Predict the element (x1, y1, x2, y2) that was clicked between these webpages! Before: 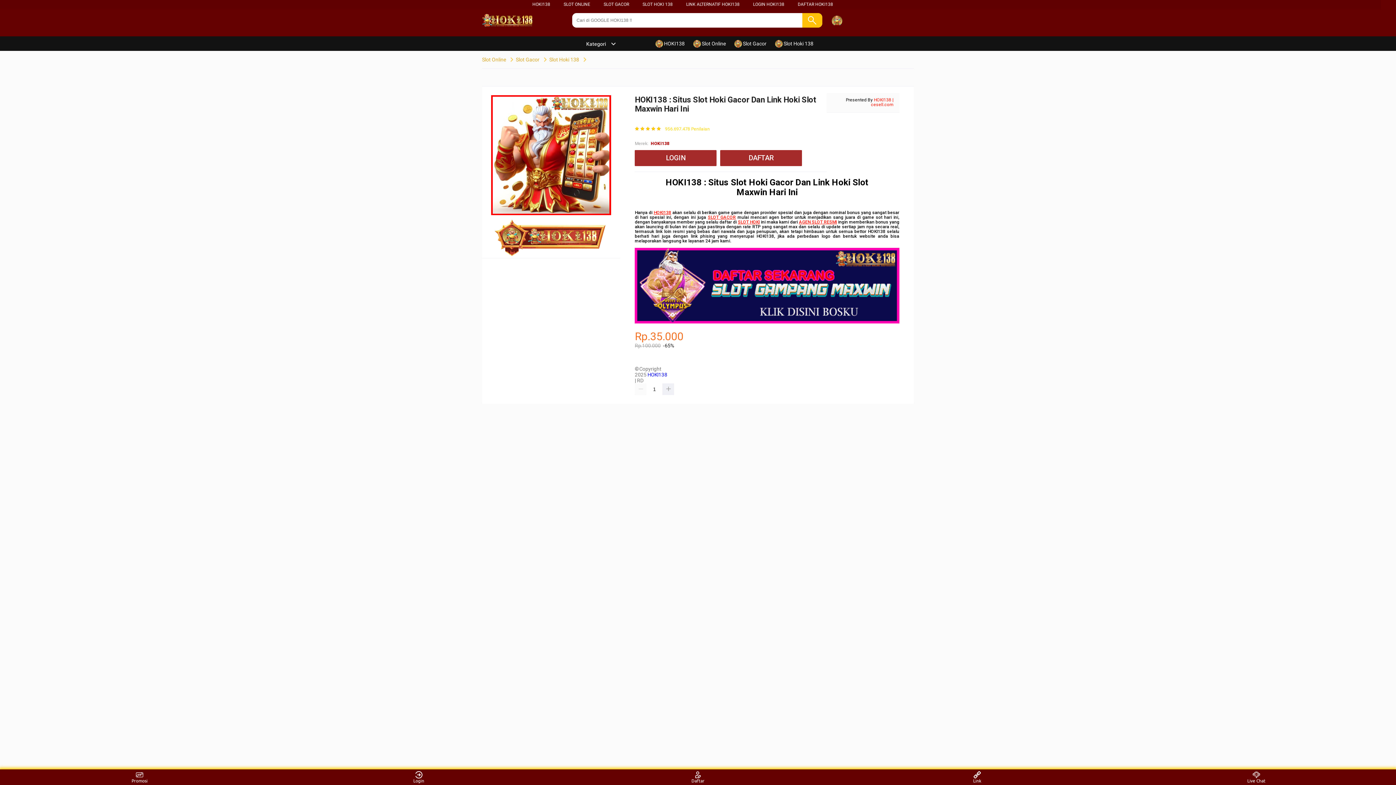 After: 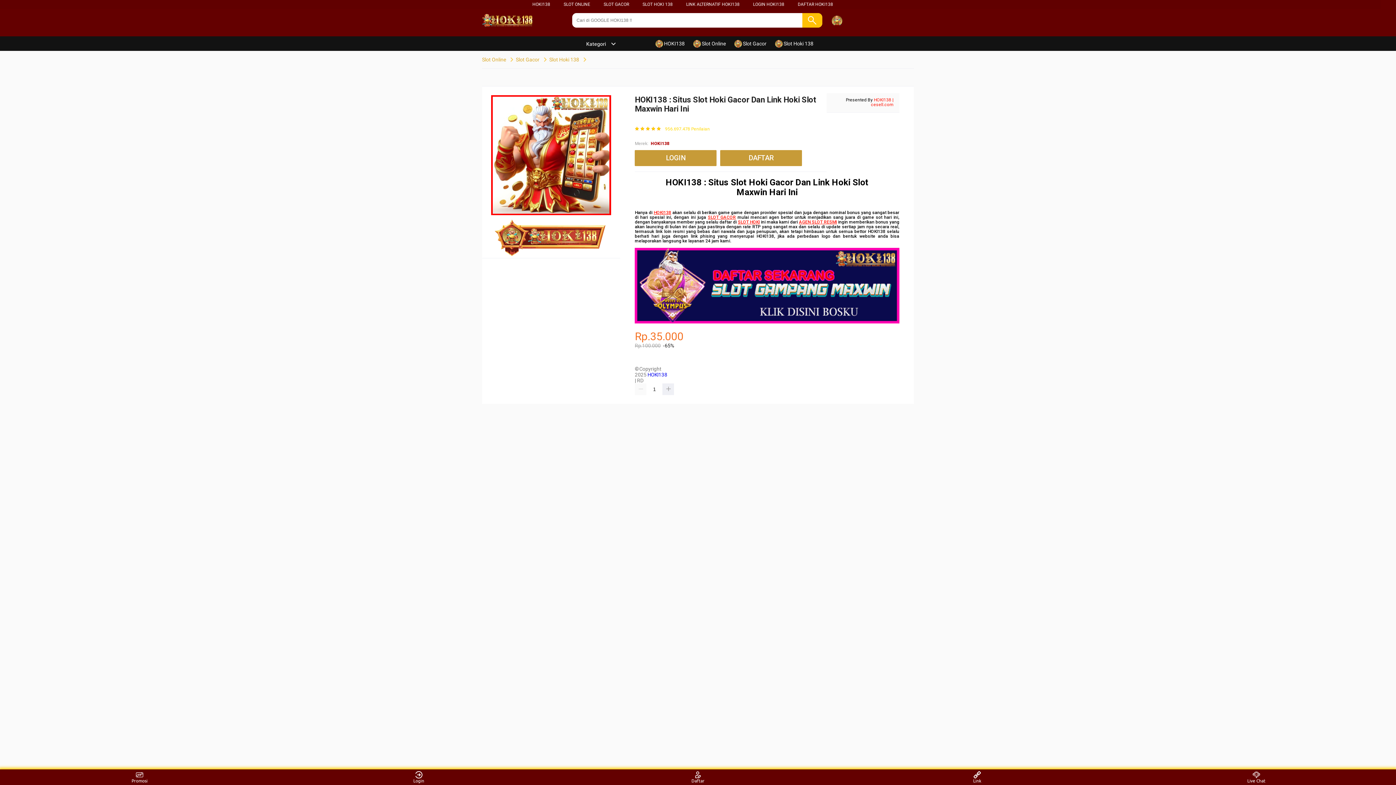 Action: label:  Slot Gacor bbox: (734, 36, 770, 50)